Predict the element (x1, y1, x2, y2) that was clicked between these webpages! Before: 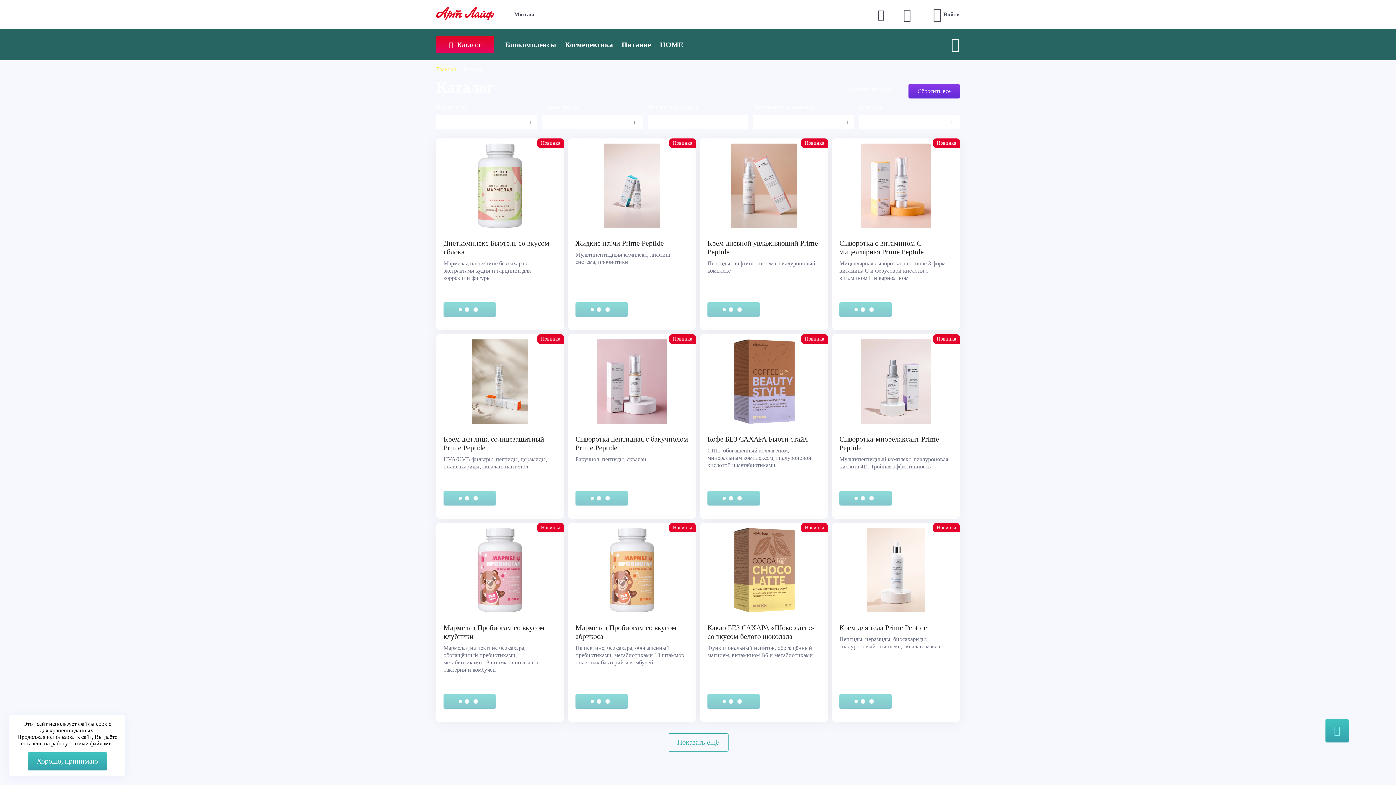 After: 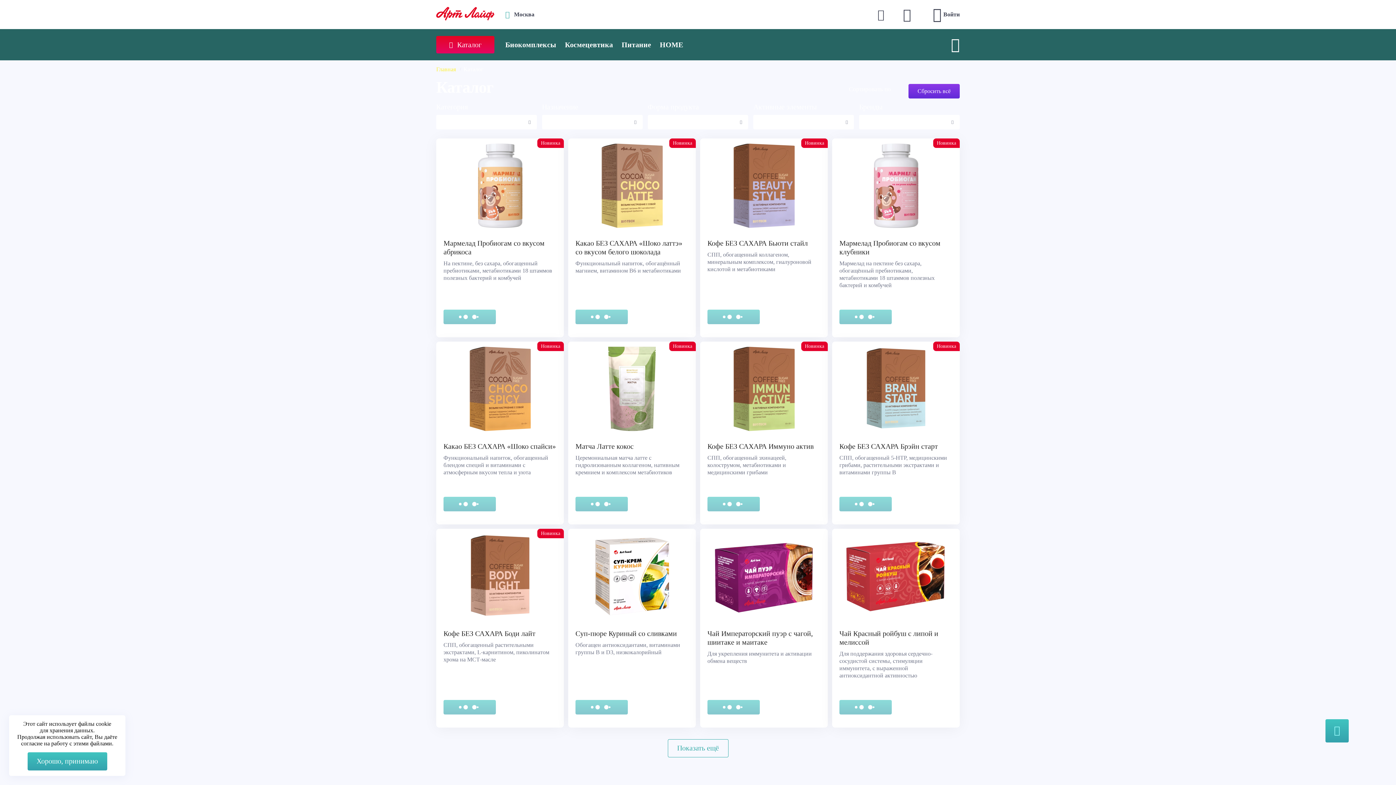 Action: bbox: (621, 40, 651, 49) label: Питание